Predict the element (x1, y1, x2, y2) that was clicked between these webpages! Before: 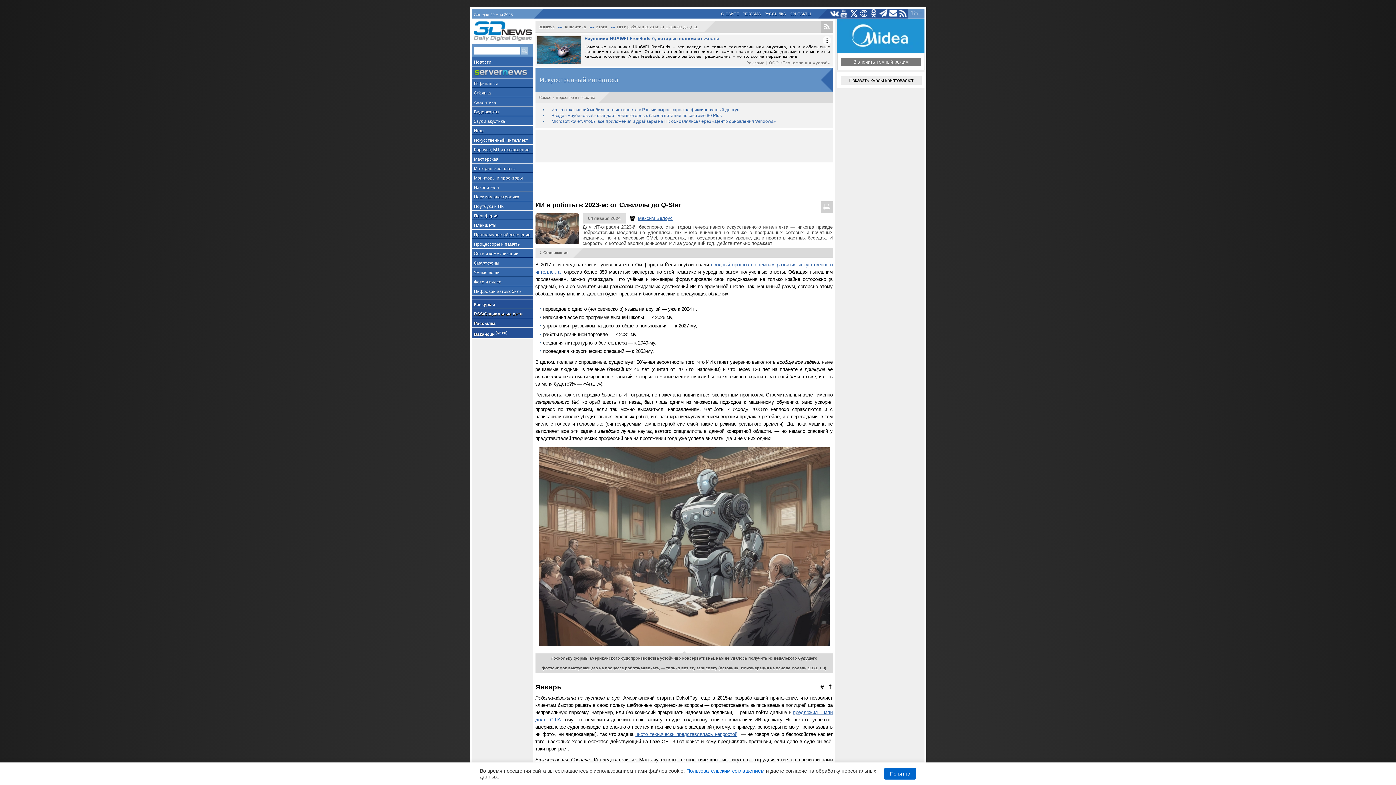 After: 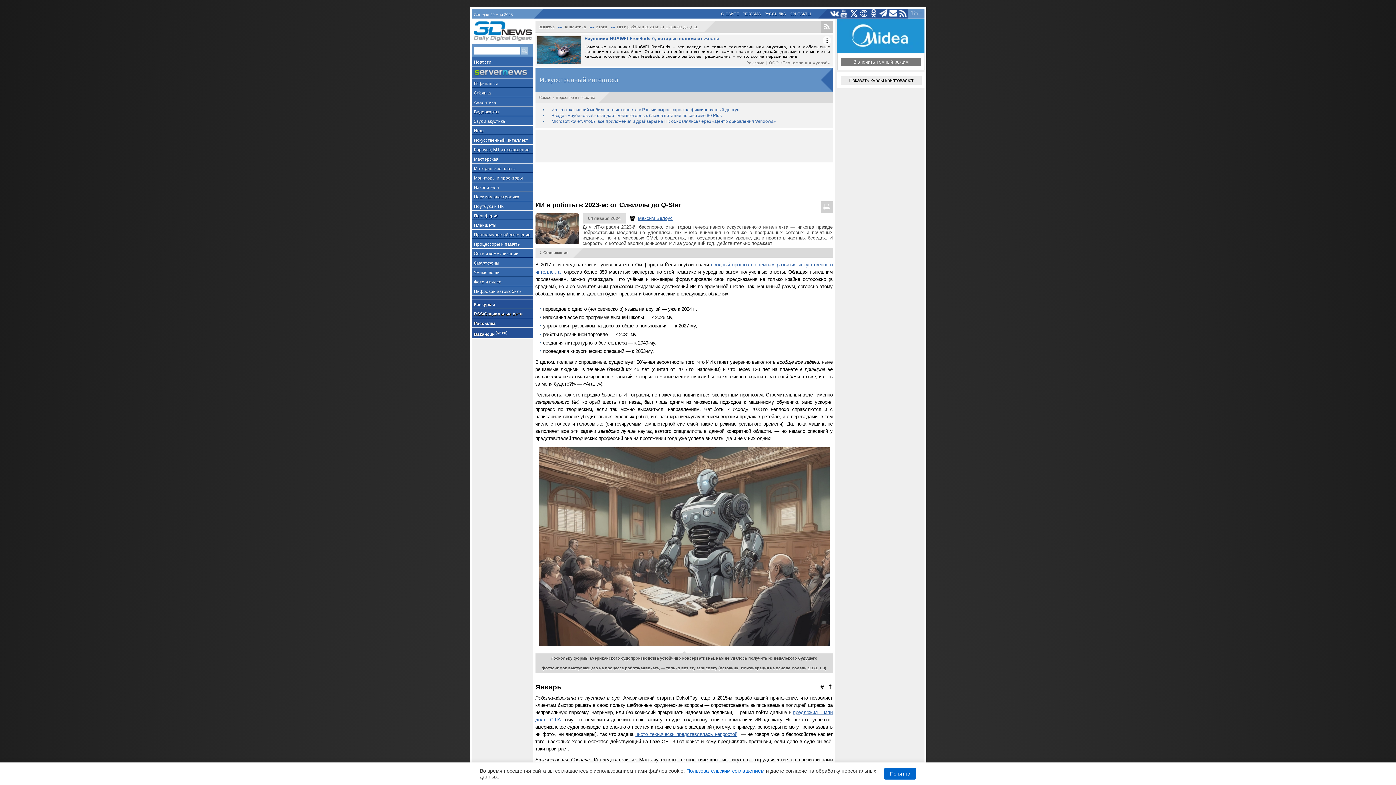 Action: bbox: (537, 36, 580, 65)